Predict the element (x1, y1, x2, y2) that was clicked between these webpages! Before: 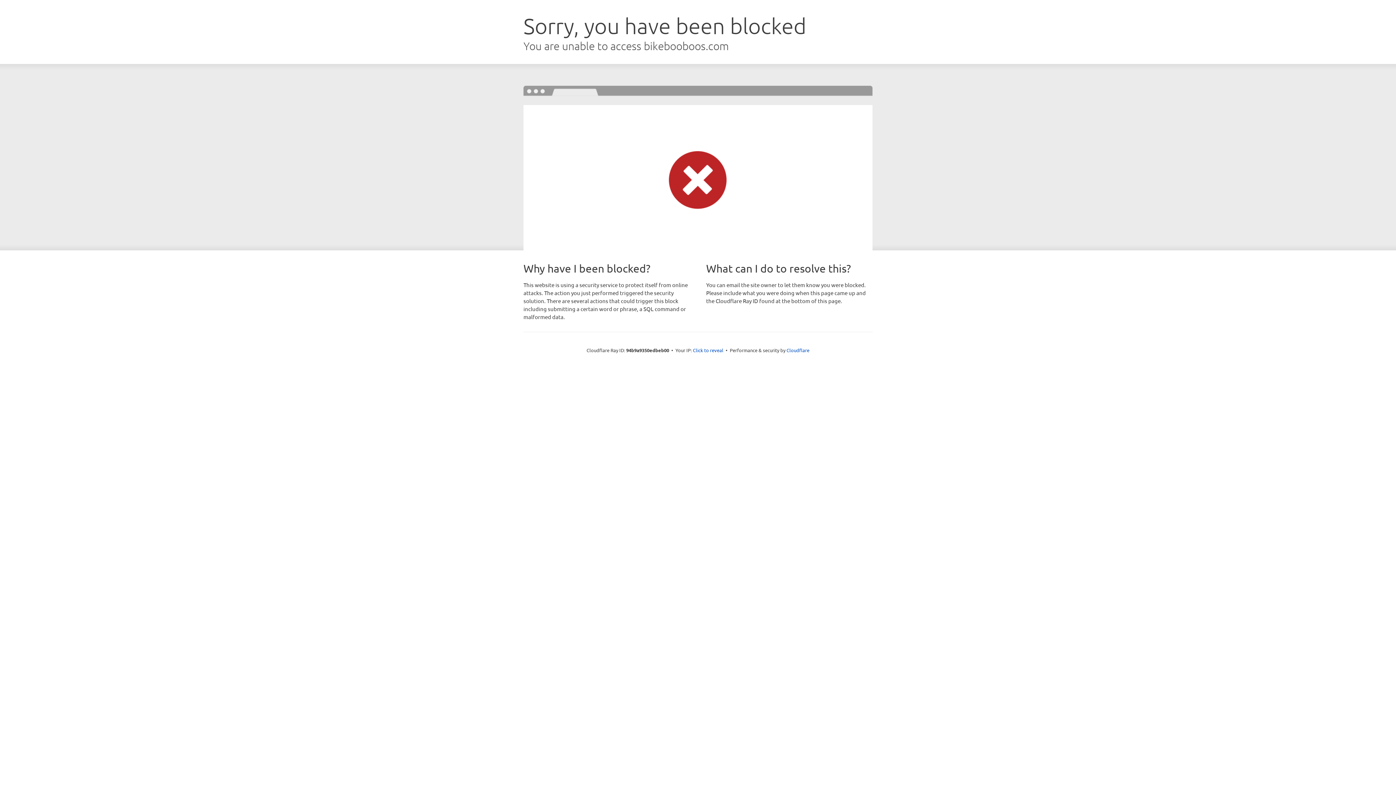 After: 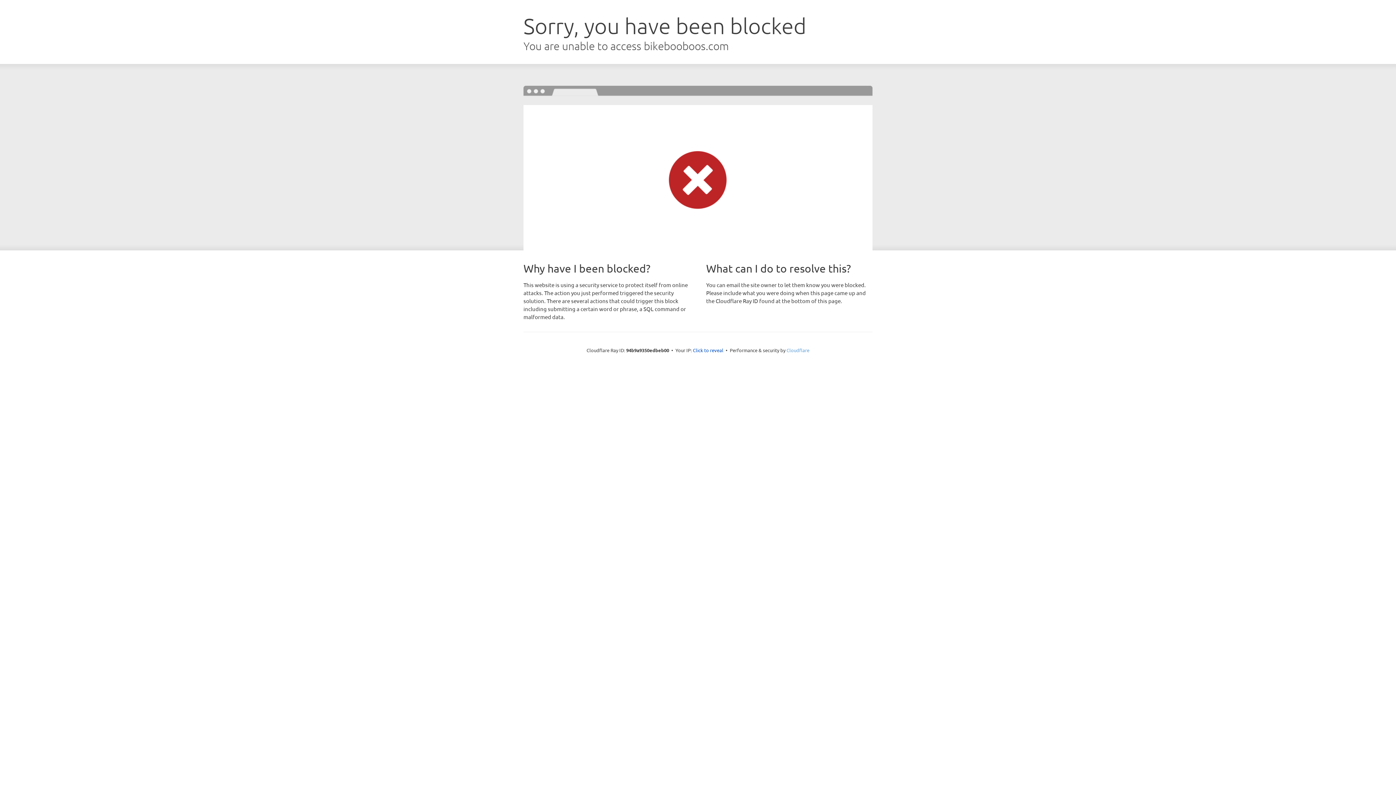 Action: bbox: (786, 347, 809, 353) label: Cloudflare